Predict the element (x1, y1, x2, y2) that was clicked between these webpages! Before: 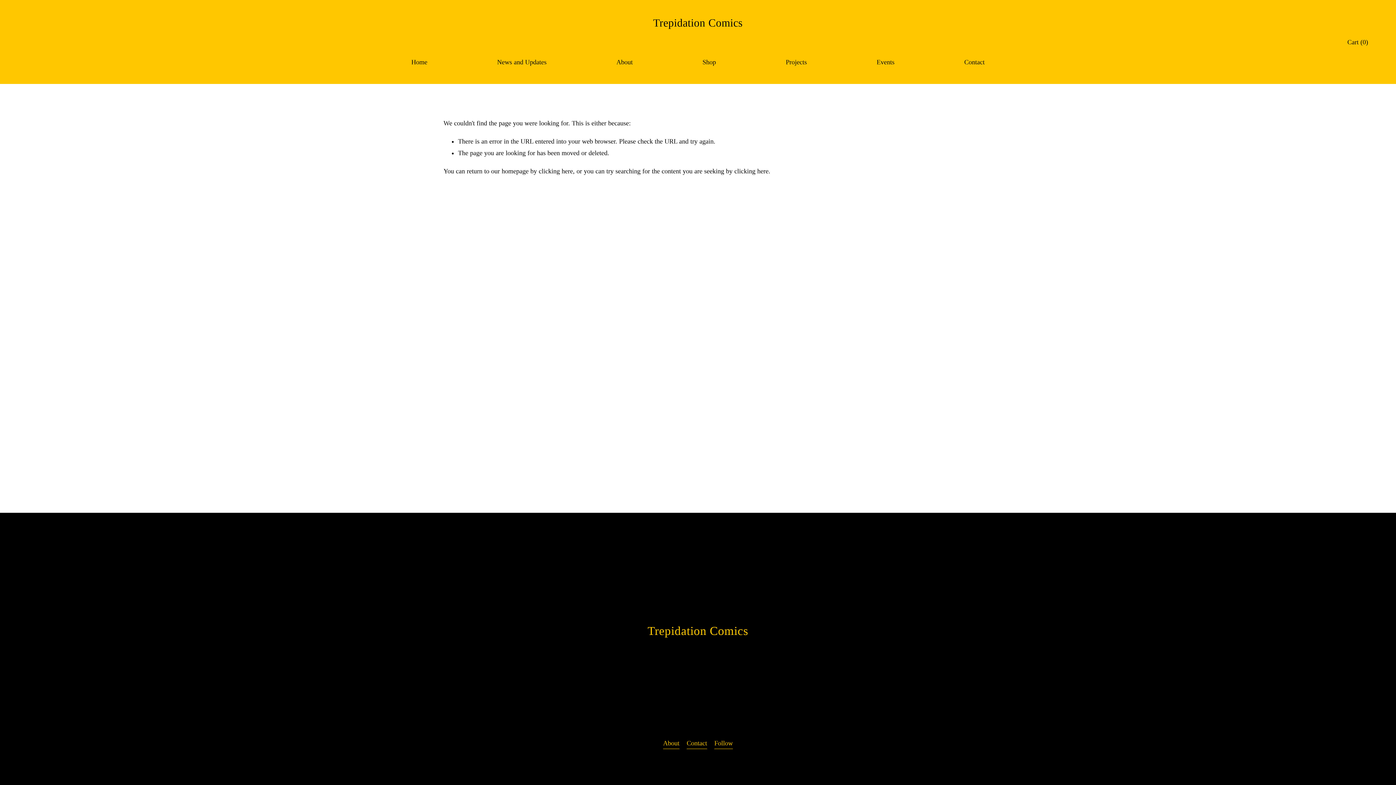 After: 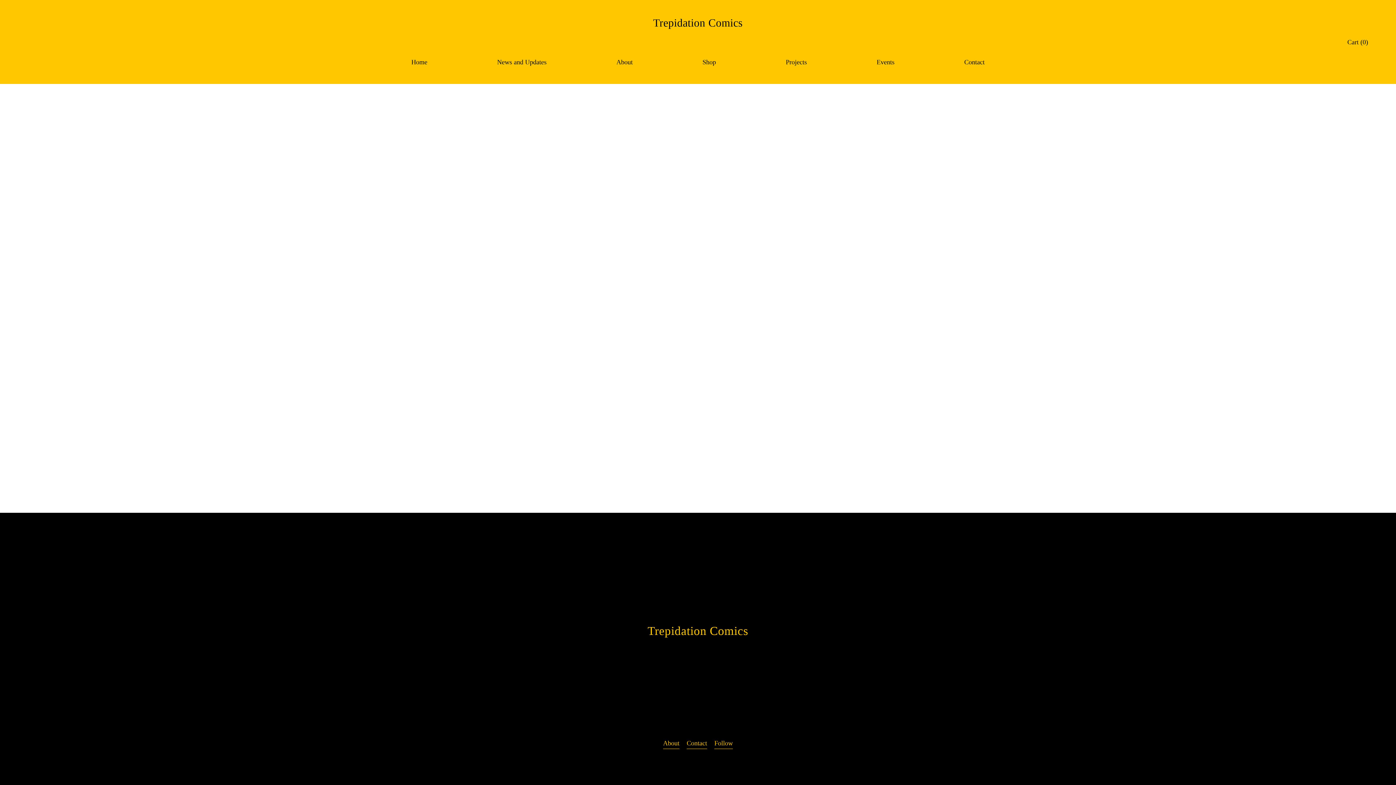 Action: bbox: (1347, 36, 1368, 47) label: Cart (0)